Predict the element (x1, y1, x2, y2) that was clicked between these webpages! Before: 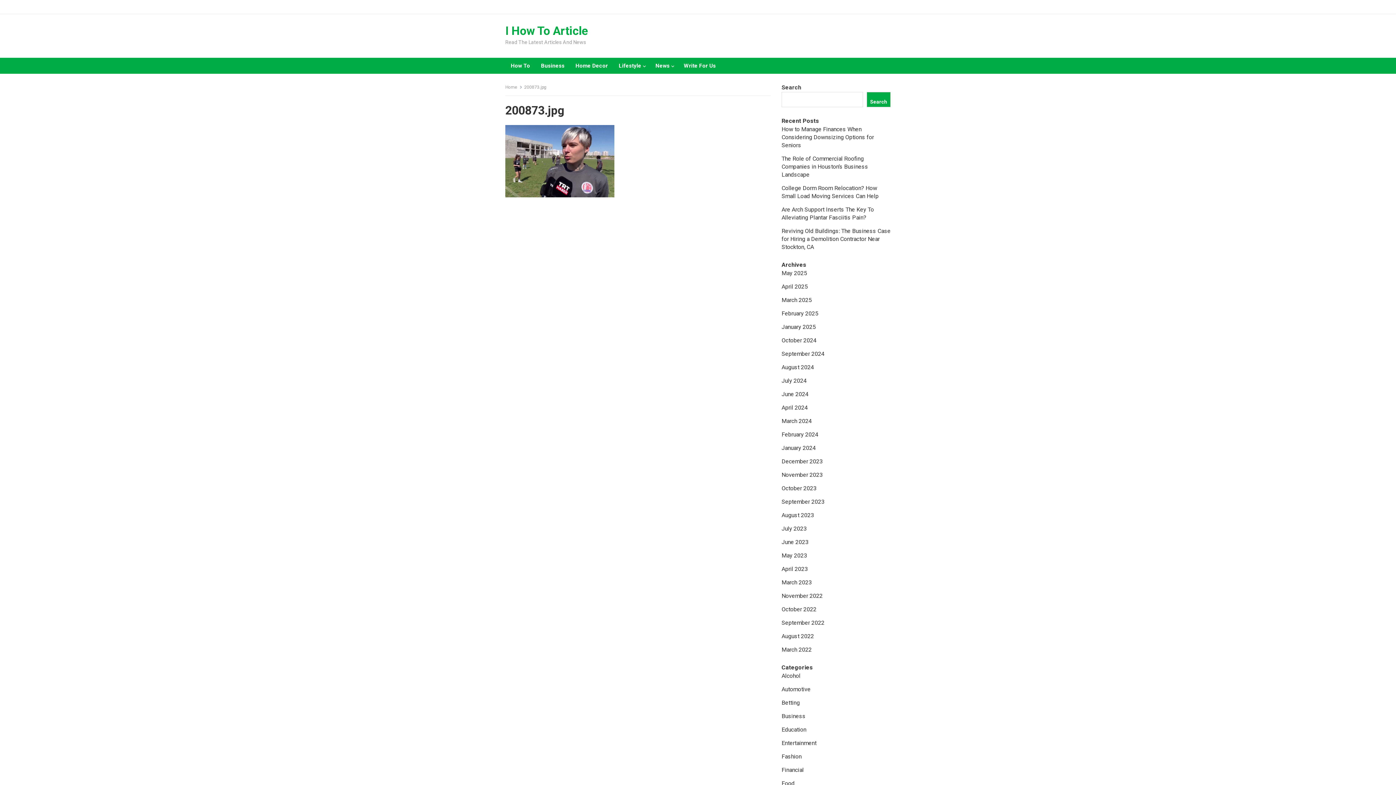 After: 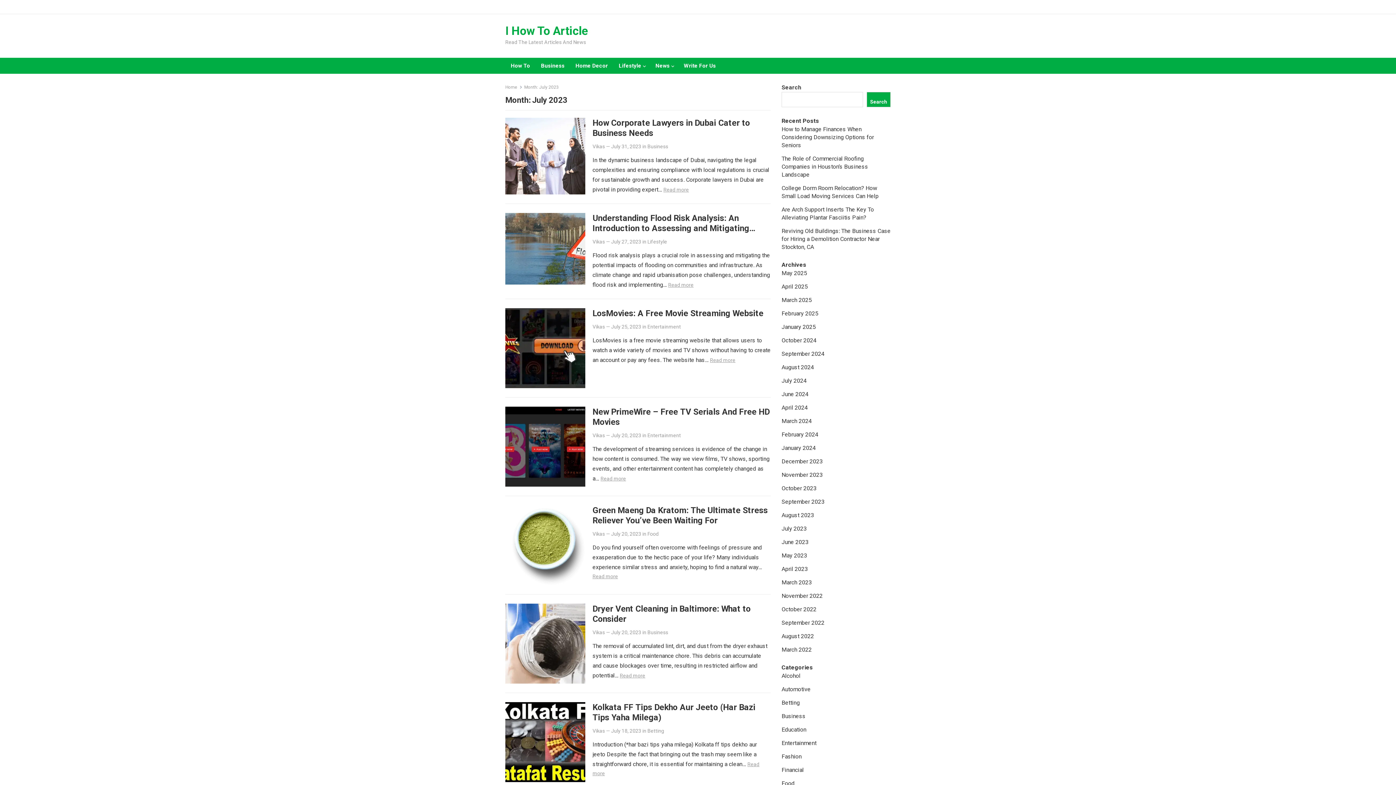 Action: label: July 2023 bbox: (781, 525, 806, 532)